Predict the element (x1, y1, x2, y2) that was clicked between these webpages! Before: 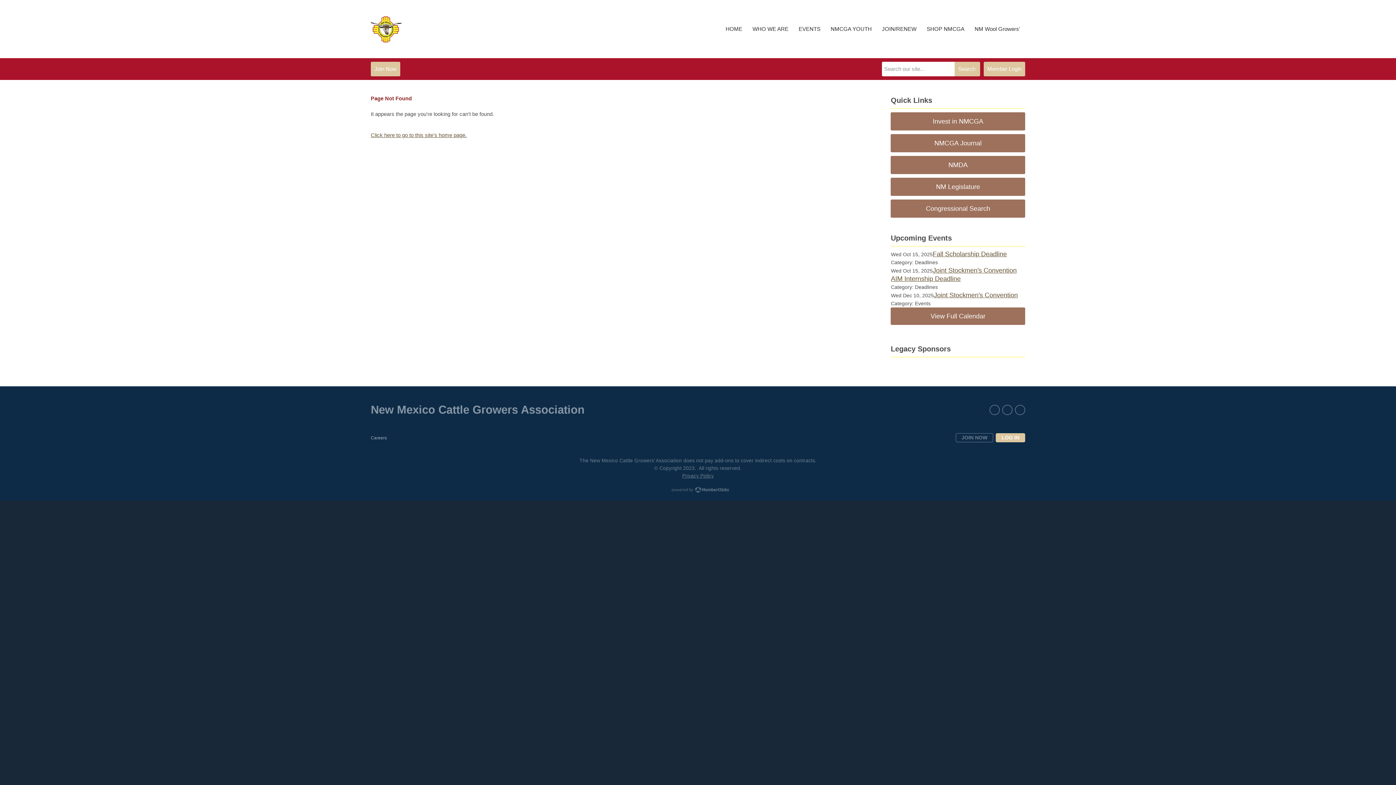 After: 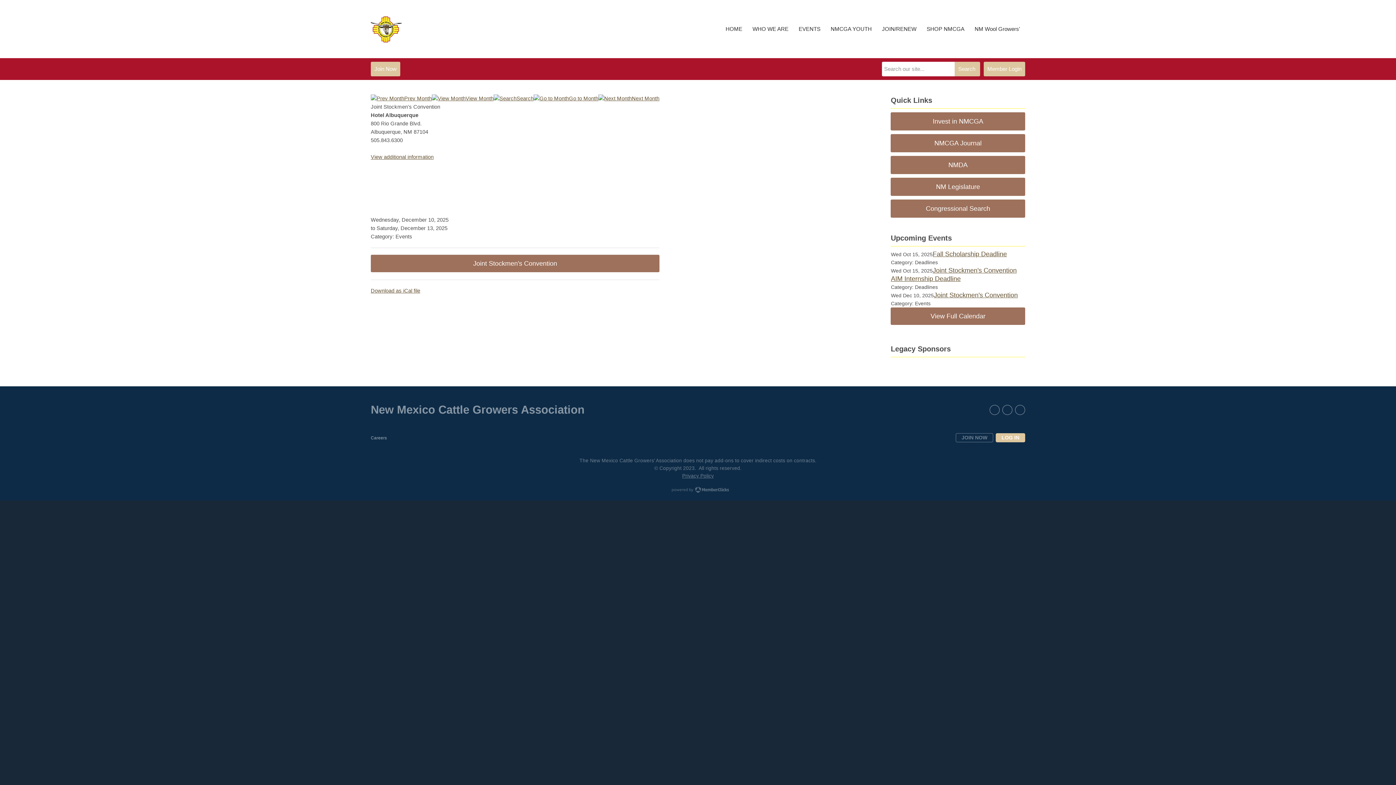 Action: bbox: (934, 291, 1018, 298) label: Joint Stockmen's Convention